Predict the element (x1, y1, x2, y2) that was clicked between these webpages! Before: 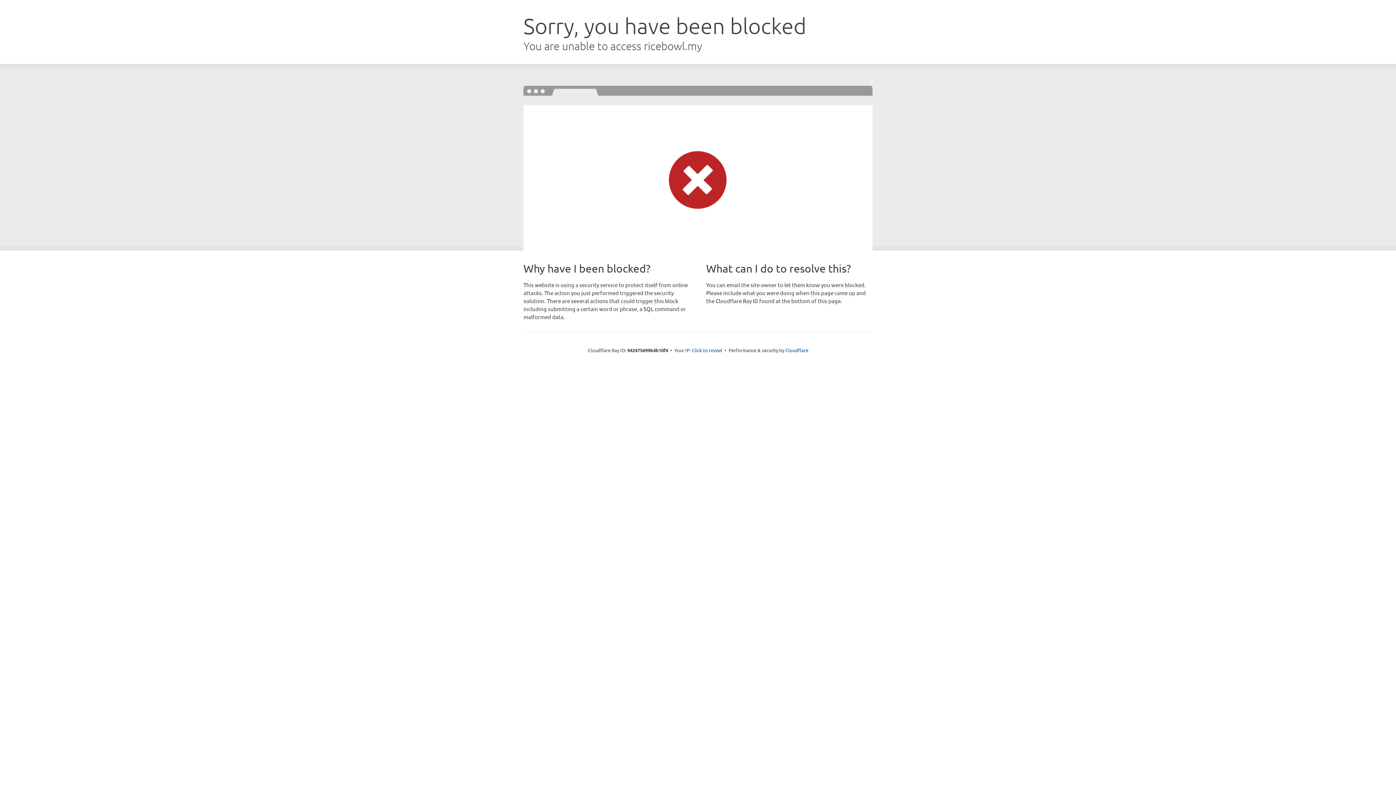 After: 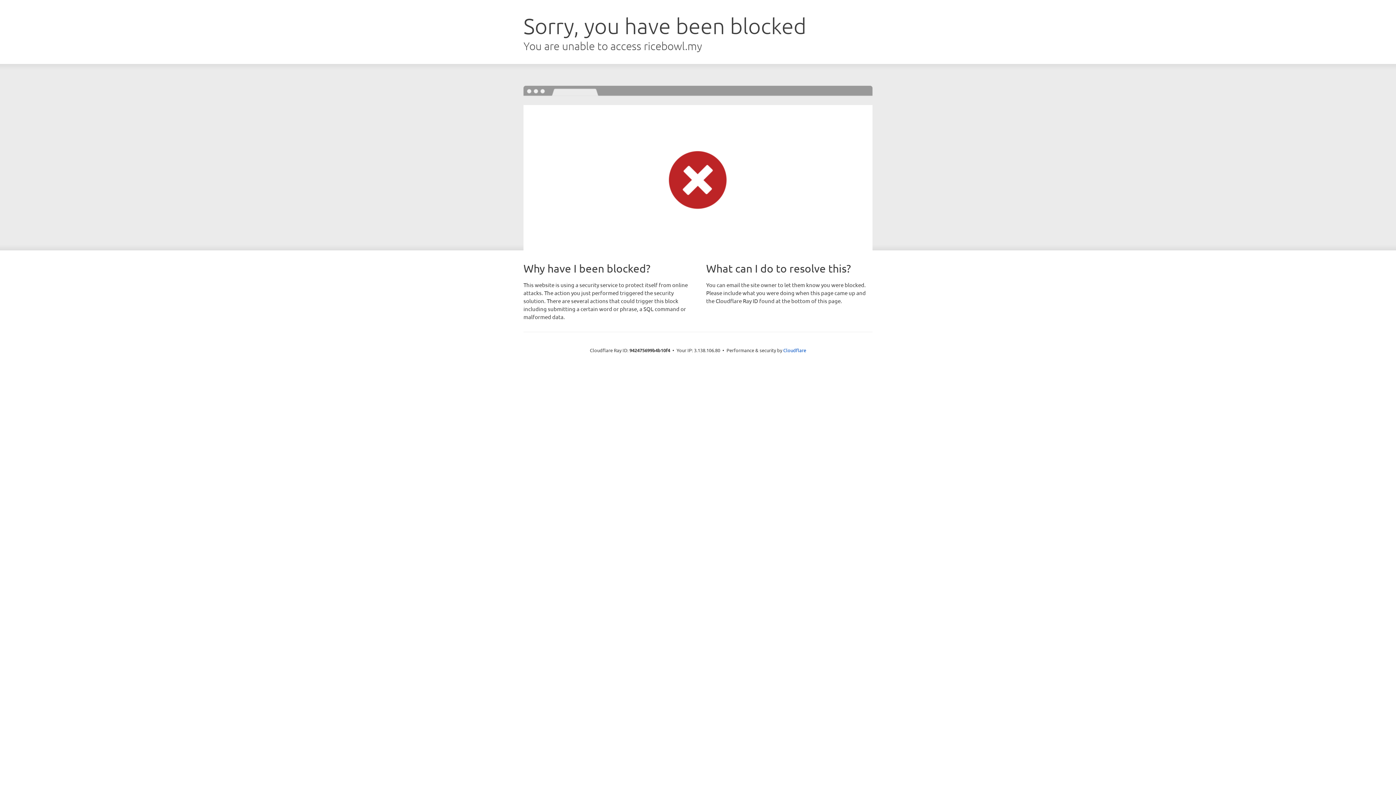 Action: bbox: (692, 346, 722, 353) label: Click to reveal